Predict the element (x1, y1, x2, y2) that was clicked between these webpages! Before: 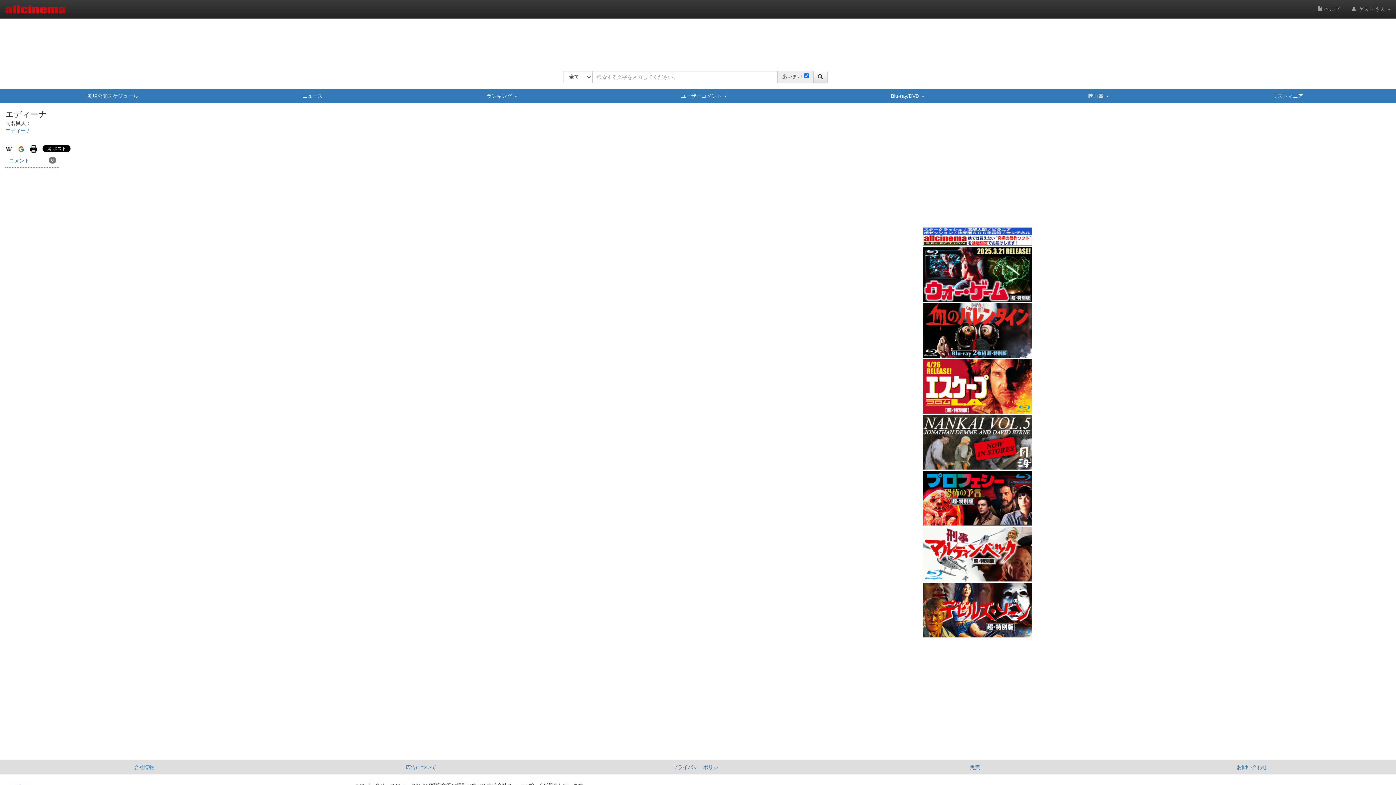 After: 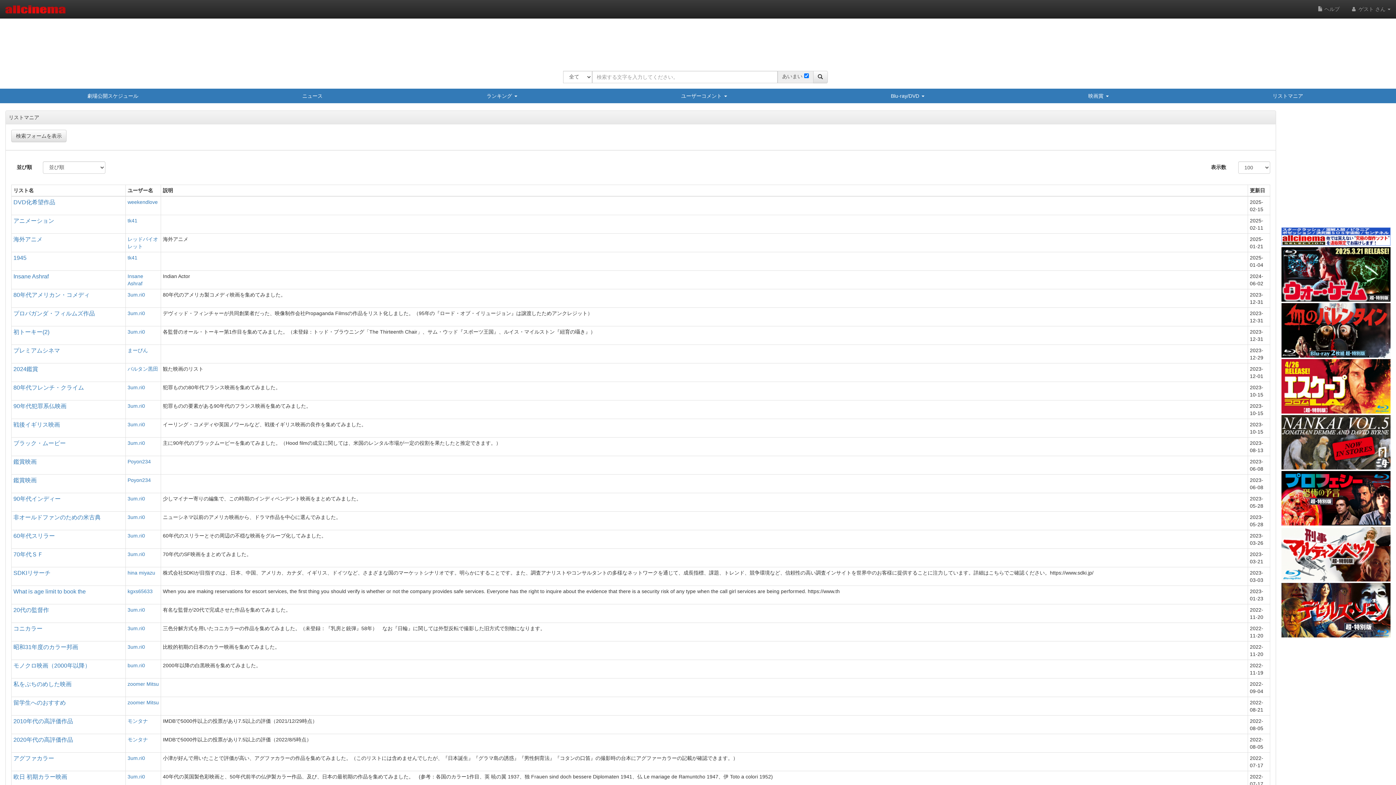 Action: bbox: (1190, 88, 1385, 103) label: リストマニア